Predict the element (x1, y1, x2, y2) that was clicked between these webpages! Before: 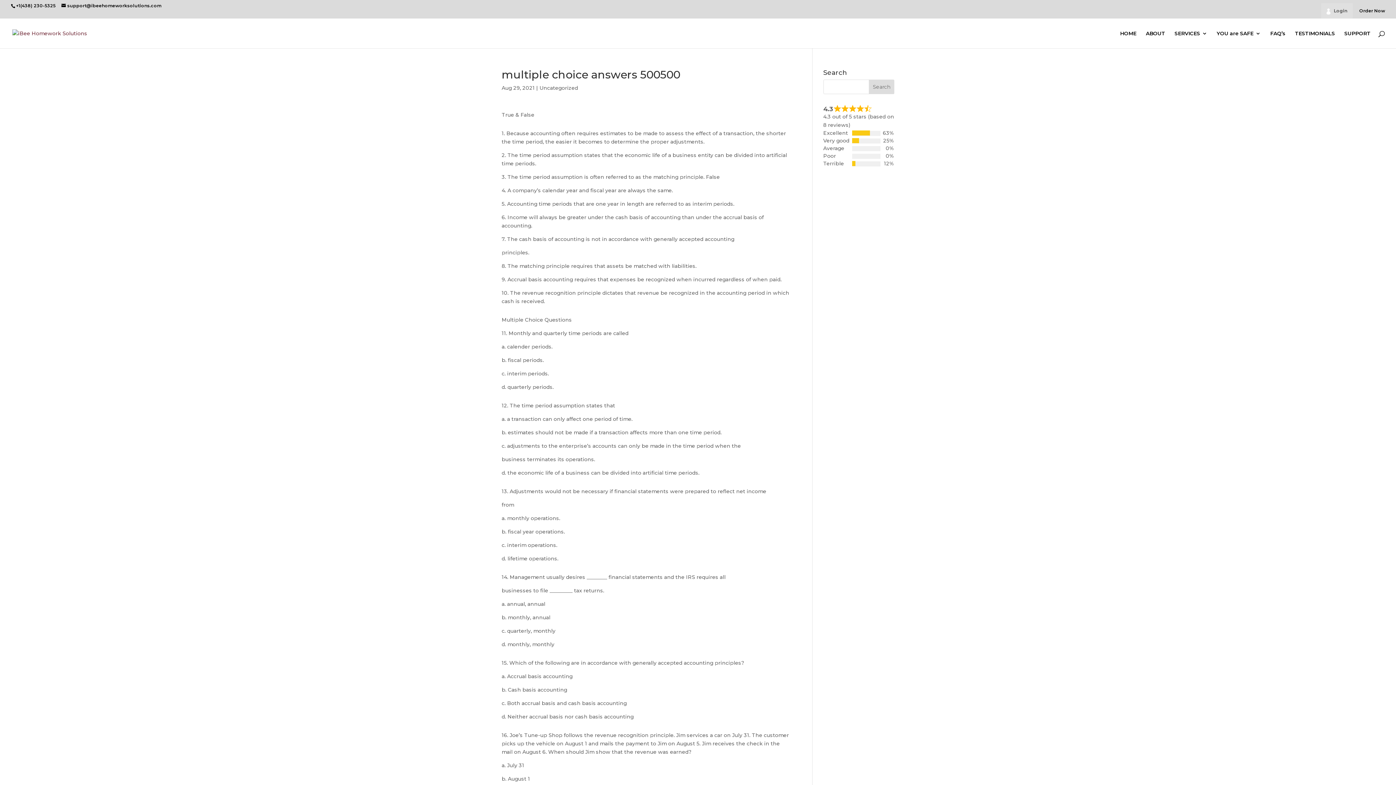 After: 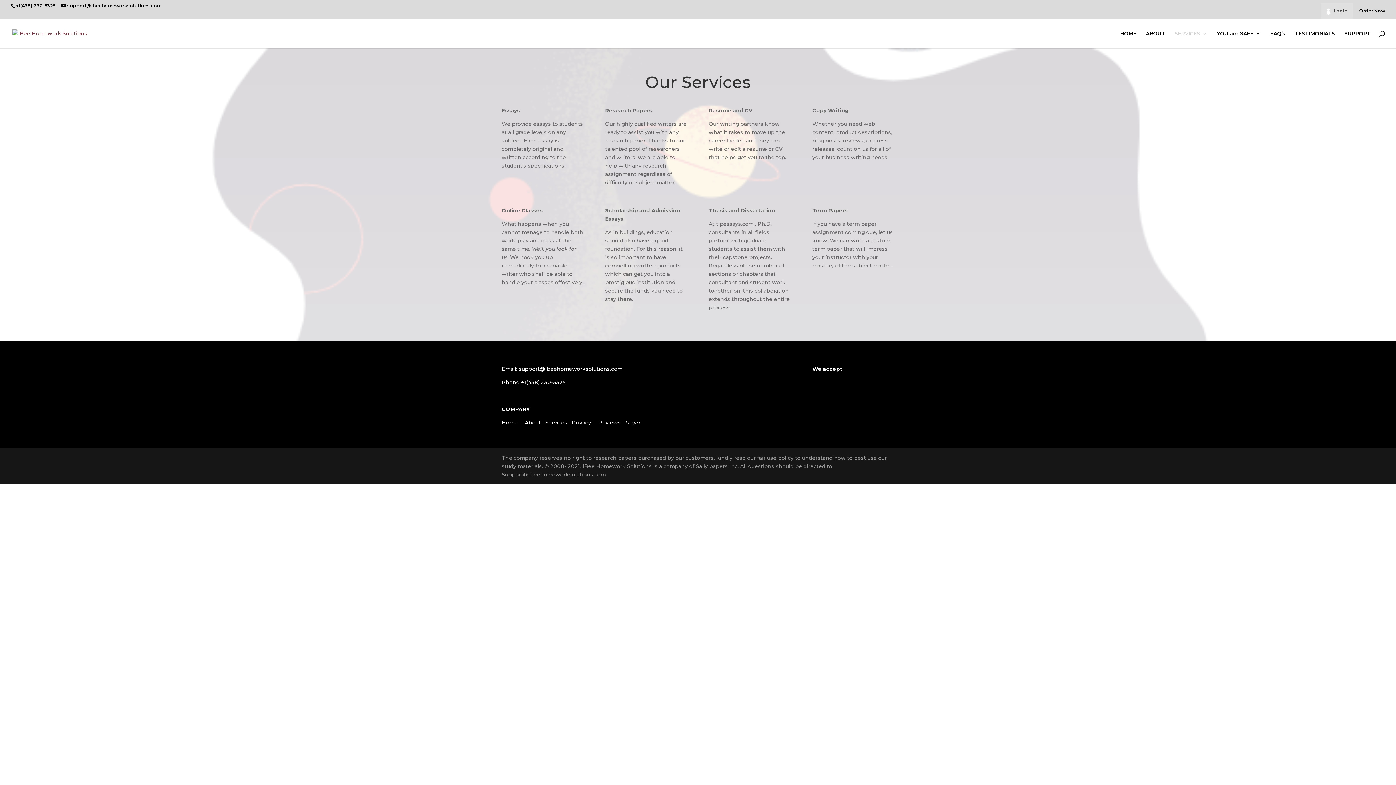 Action: label: SERVICES bbox: (1174, 30, 1207, 48)